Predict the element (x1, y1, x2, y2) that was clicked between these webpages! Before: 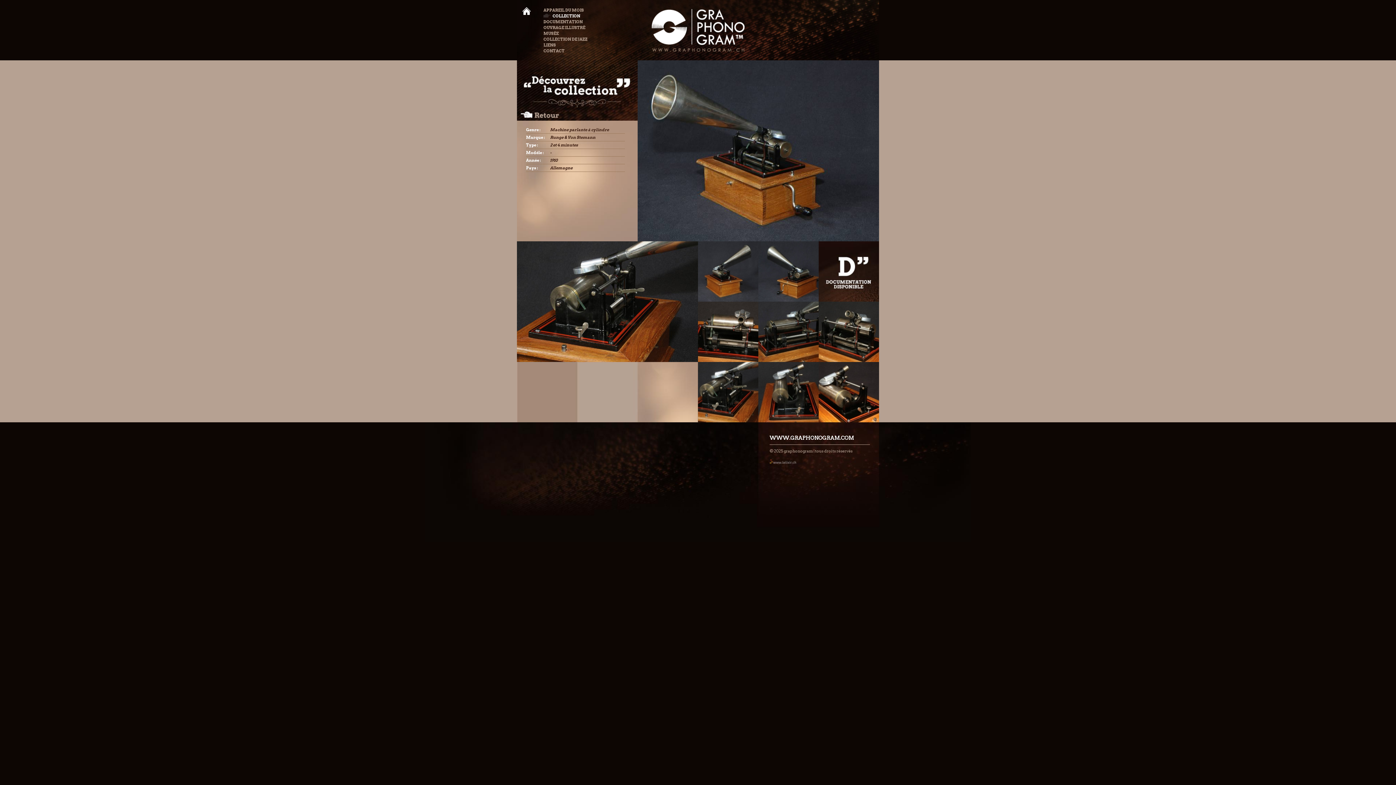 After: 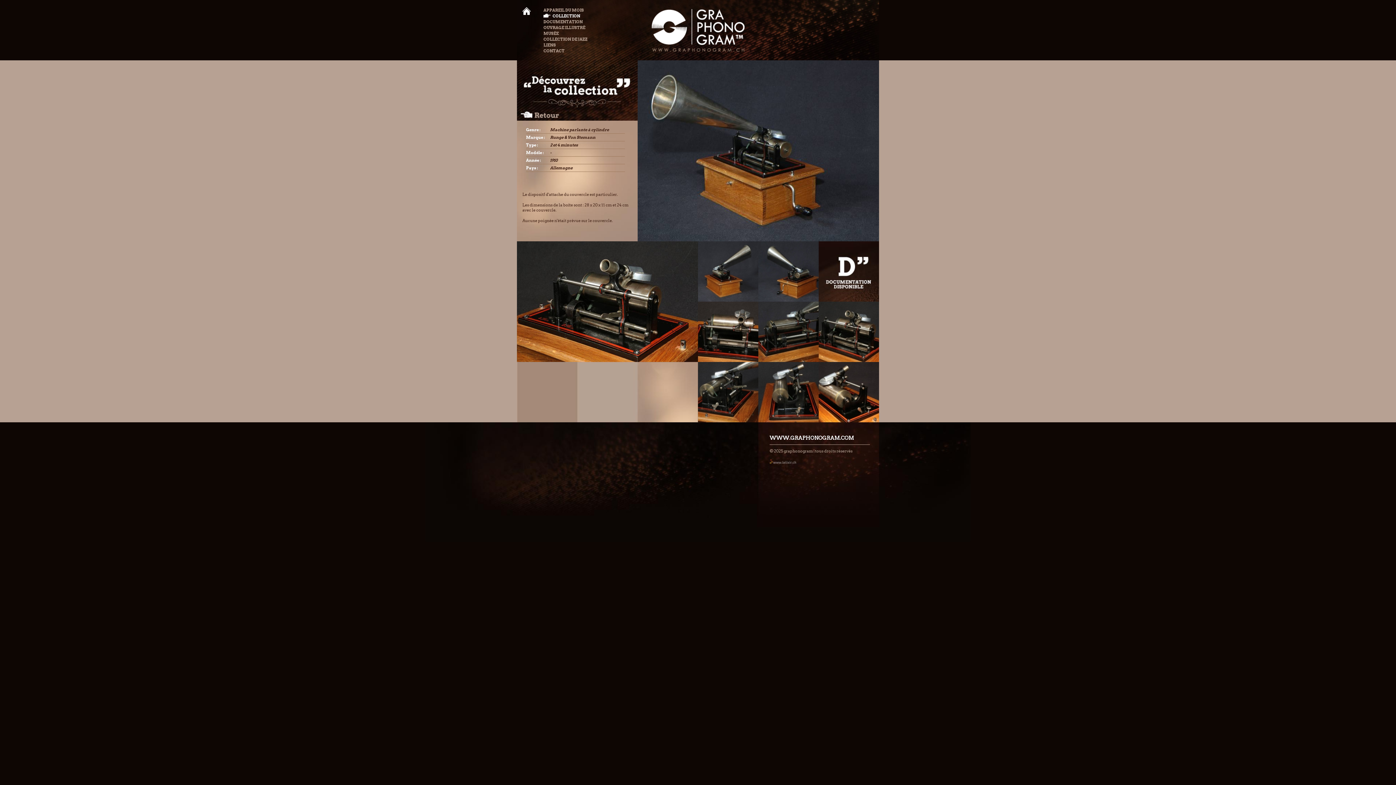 Action: bbox: (818, 301, 879, 362)